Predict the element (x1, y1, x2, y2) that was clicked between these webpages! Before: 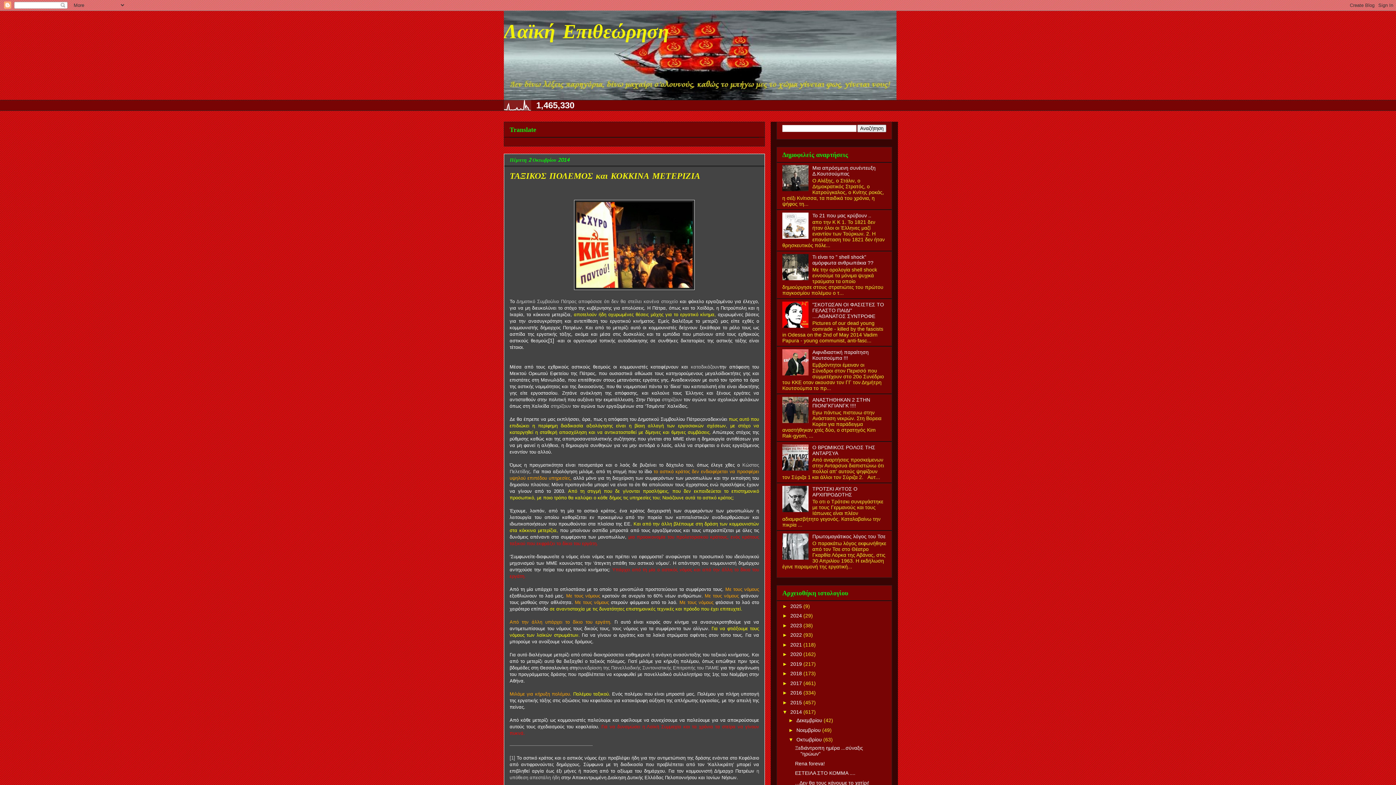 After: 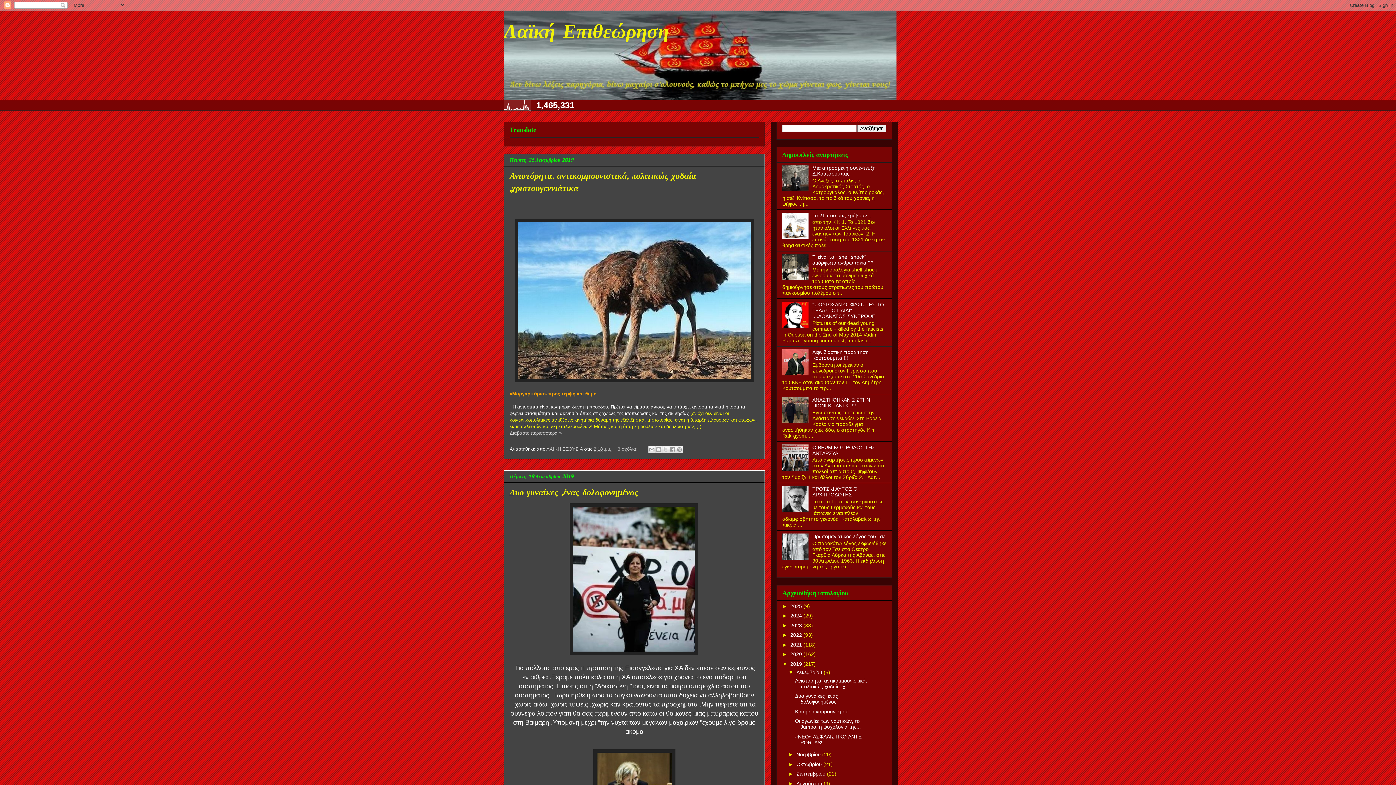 Action: label: 2019  bbox: (790, 661, 803, 667)